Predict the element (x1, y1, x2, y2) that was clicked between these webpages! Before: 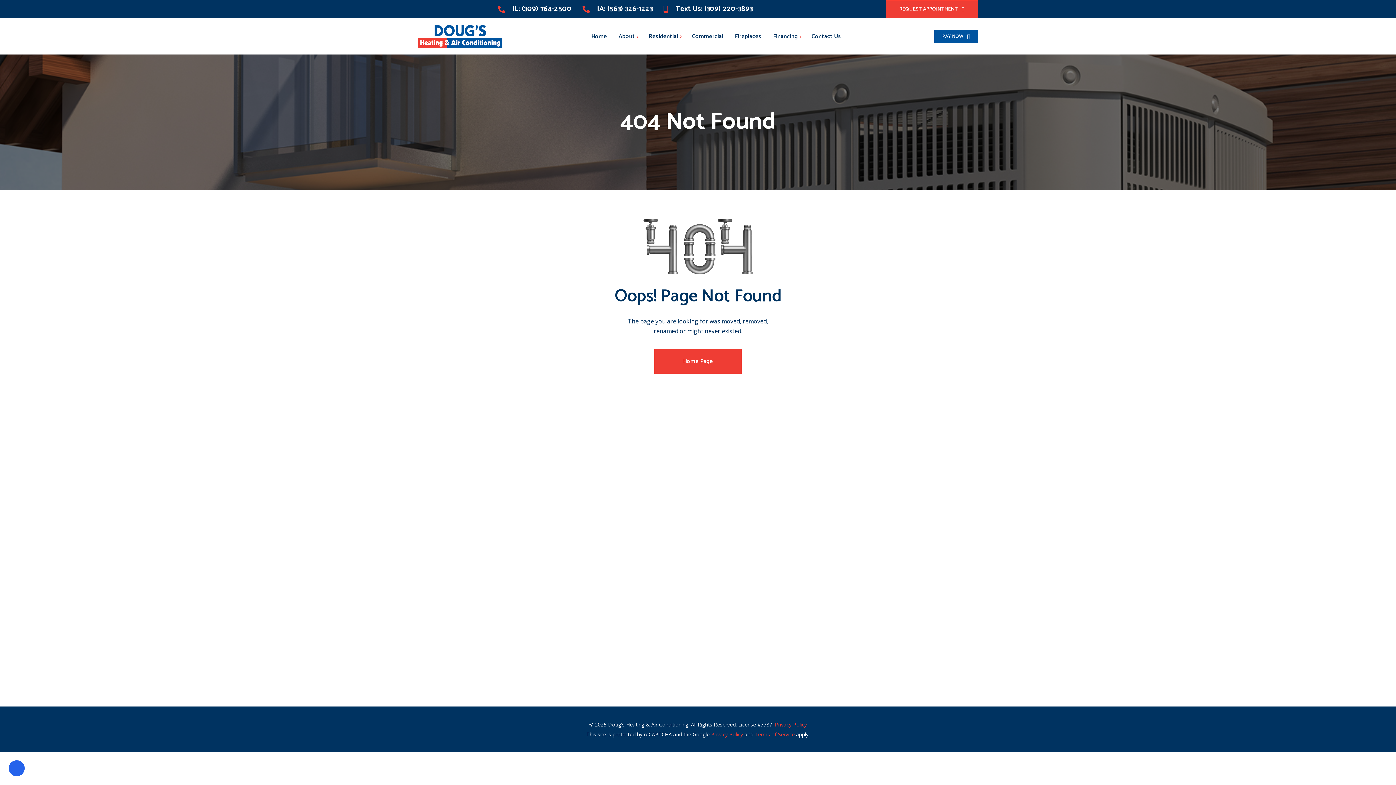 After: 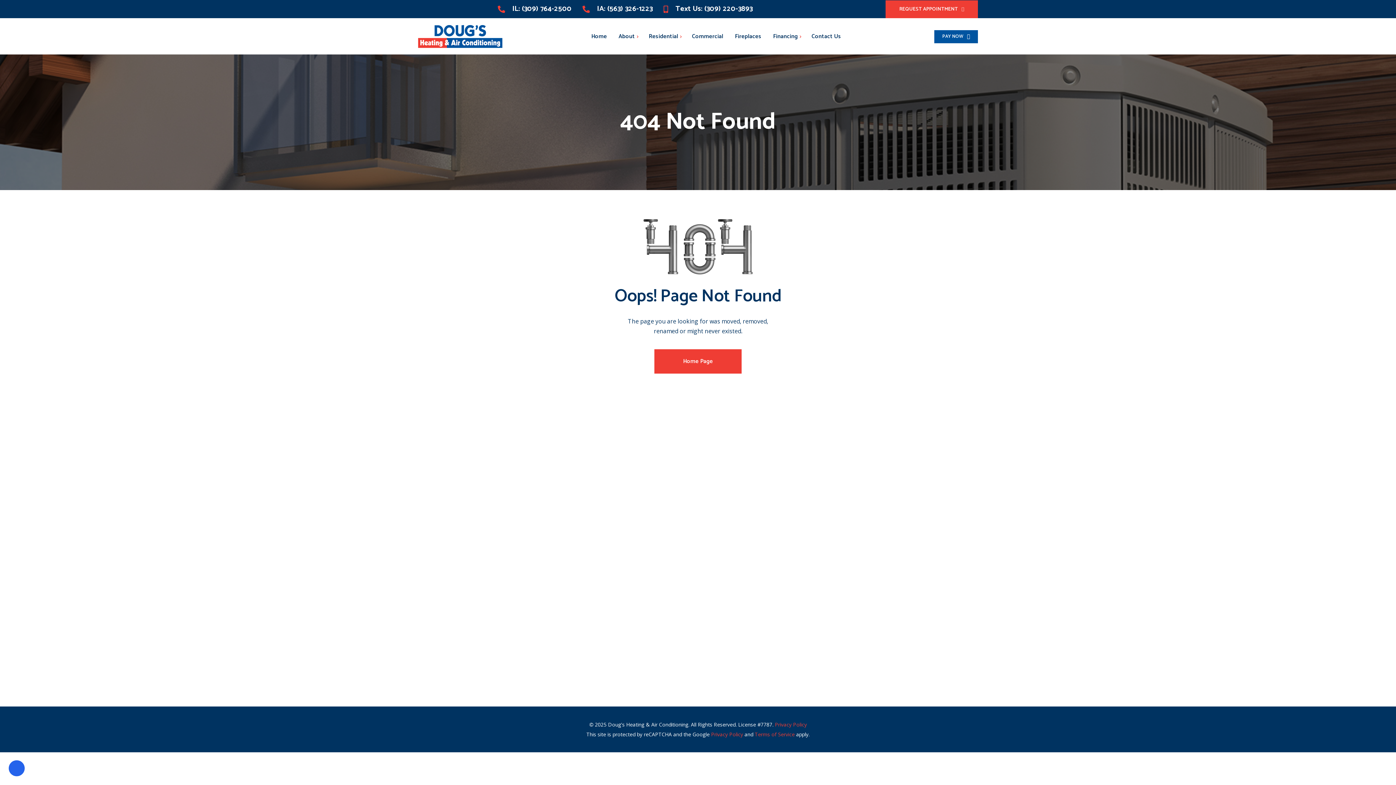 Action: label: Text Us: (309) 220-3893 bbox: (663, 3, 752, 15)